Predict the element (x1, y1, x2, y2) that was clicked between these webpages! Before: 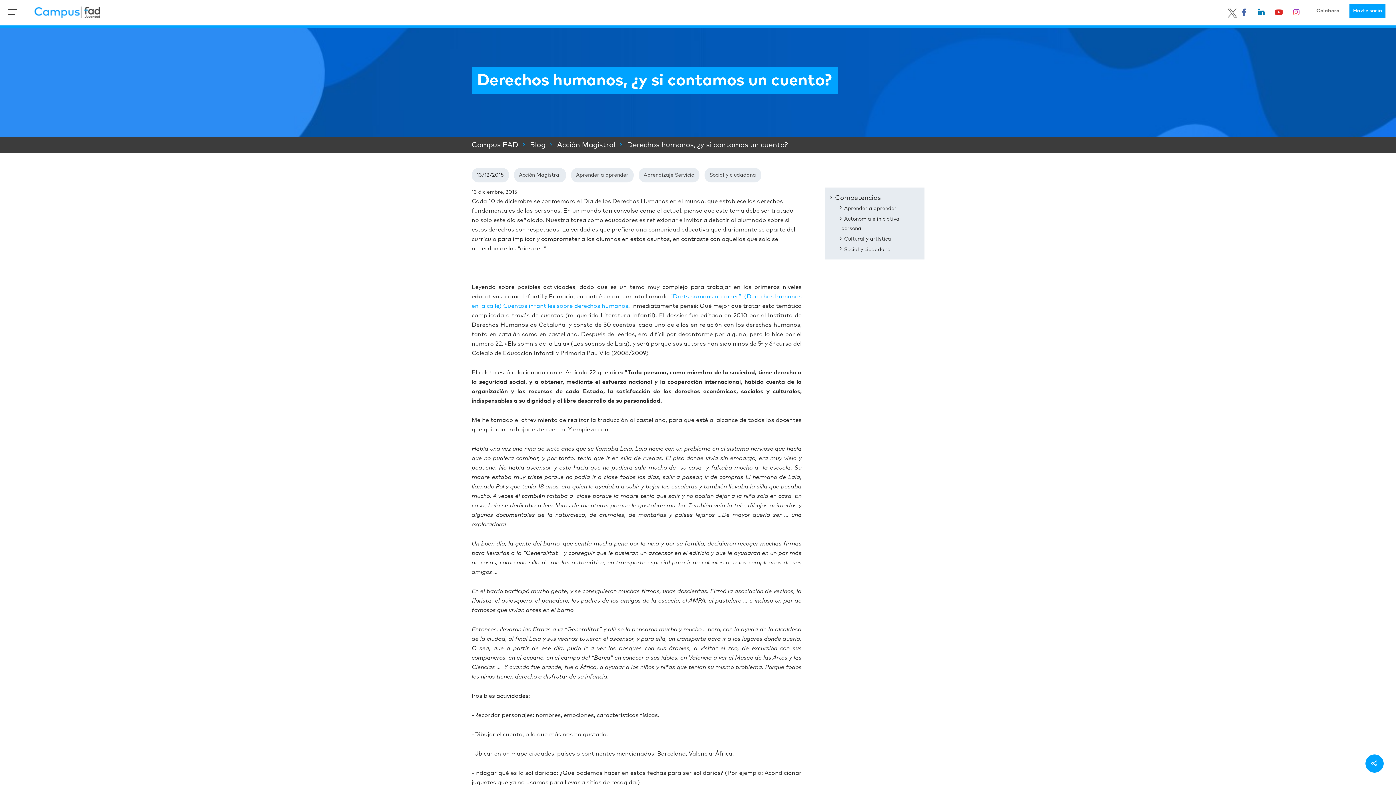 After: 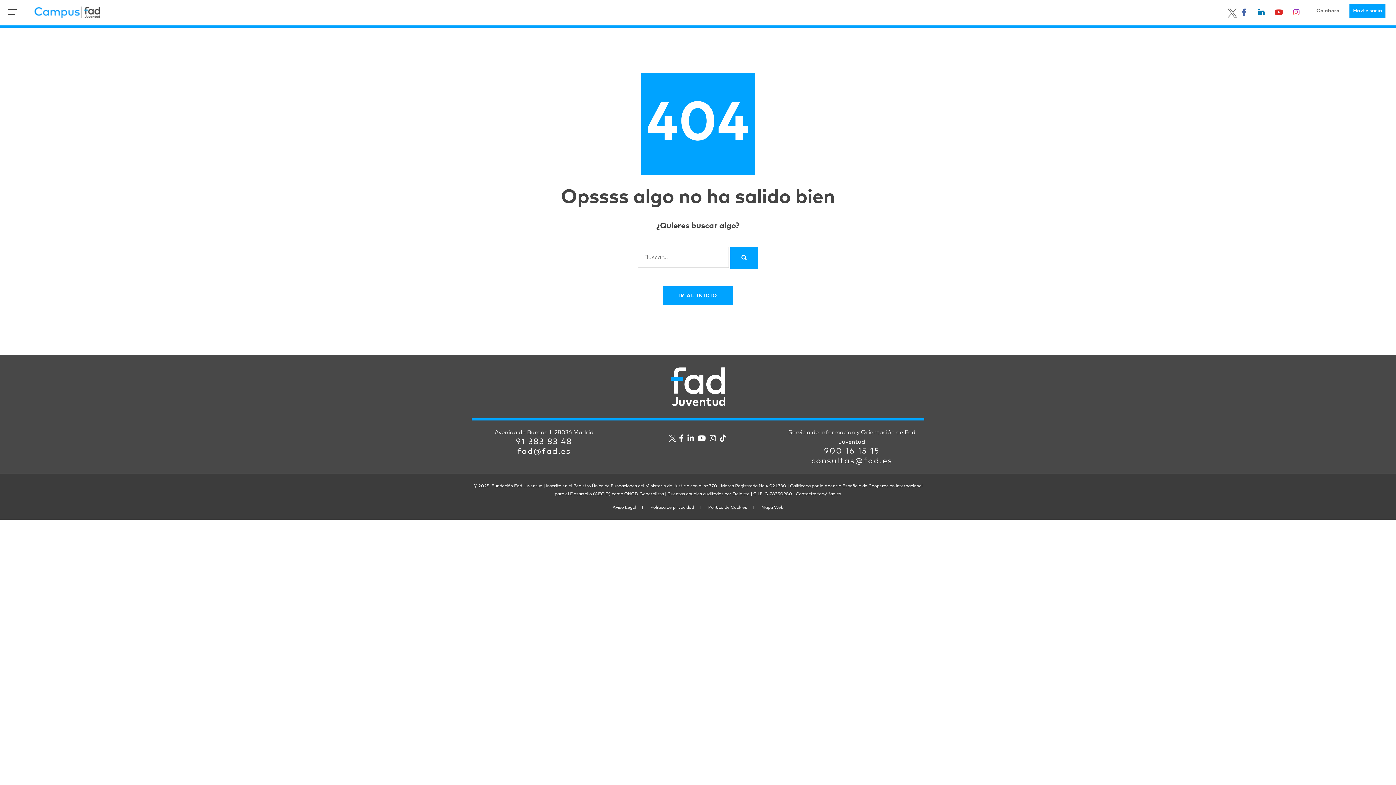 Action: bbox: (835, 194, 881, 201) label: Competencias